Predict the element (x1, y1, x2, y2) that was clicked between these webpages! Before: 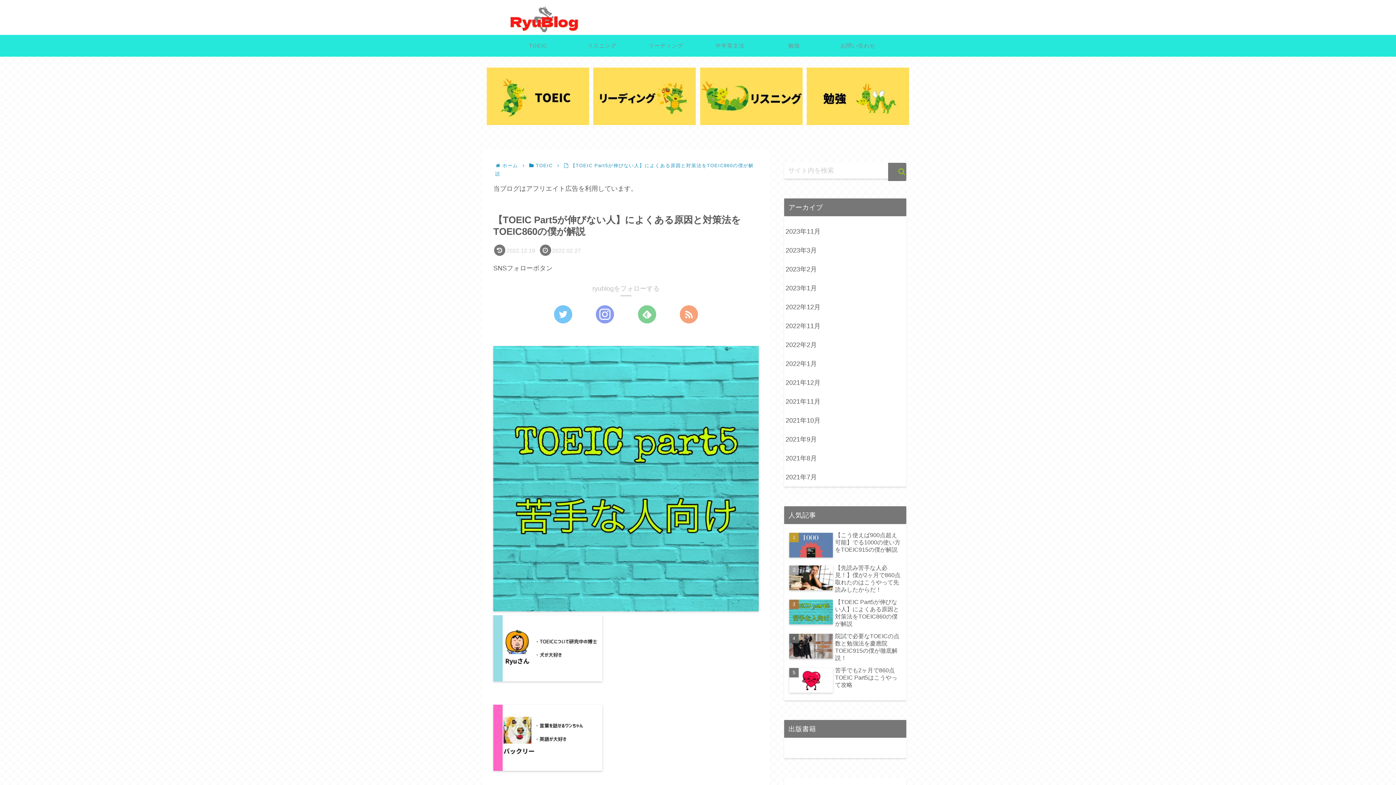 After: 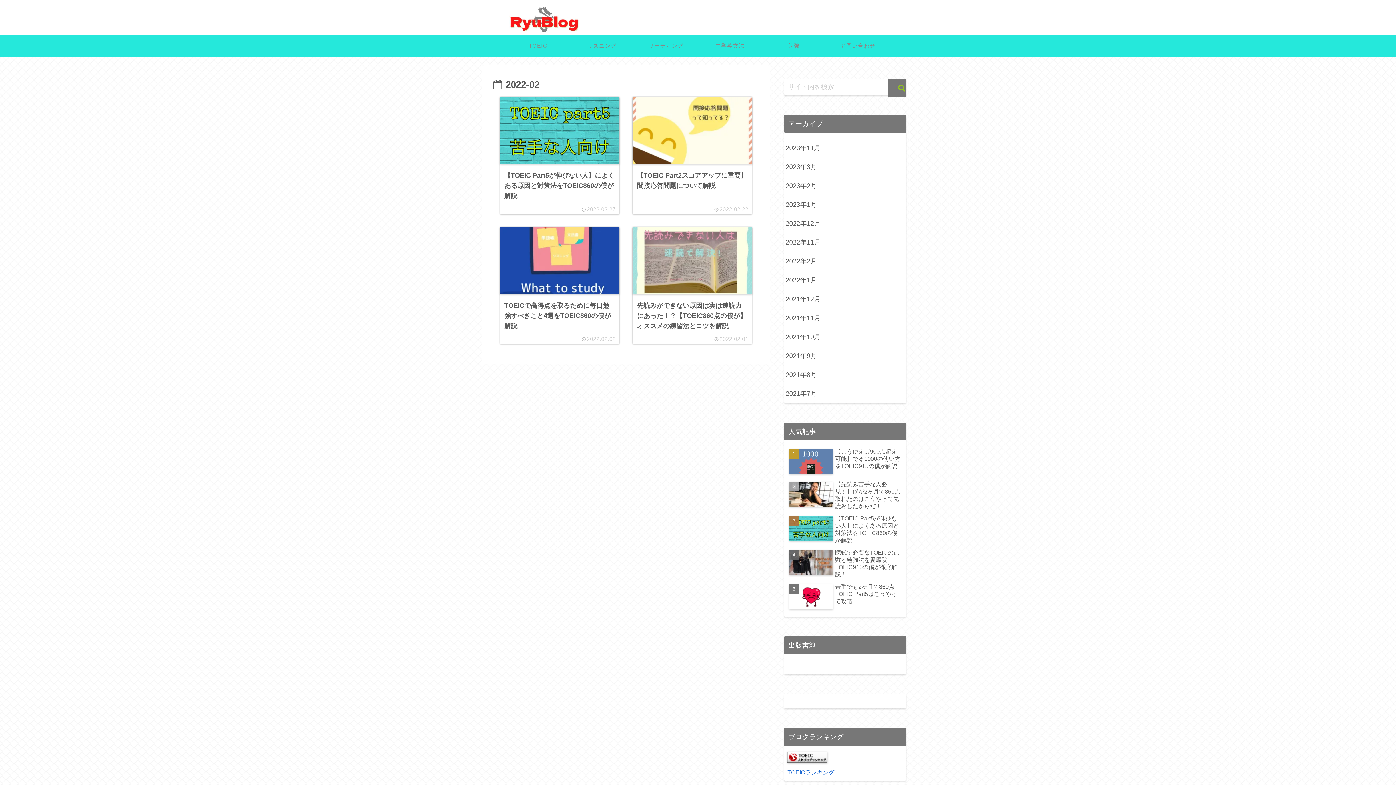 Action: bbox: (784, 335, 906, 354) label: 2022年2月